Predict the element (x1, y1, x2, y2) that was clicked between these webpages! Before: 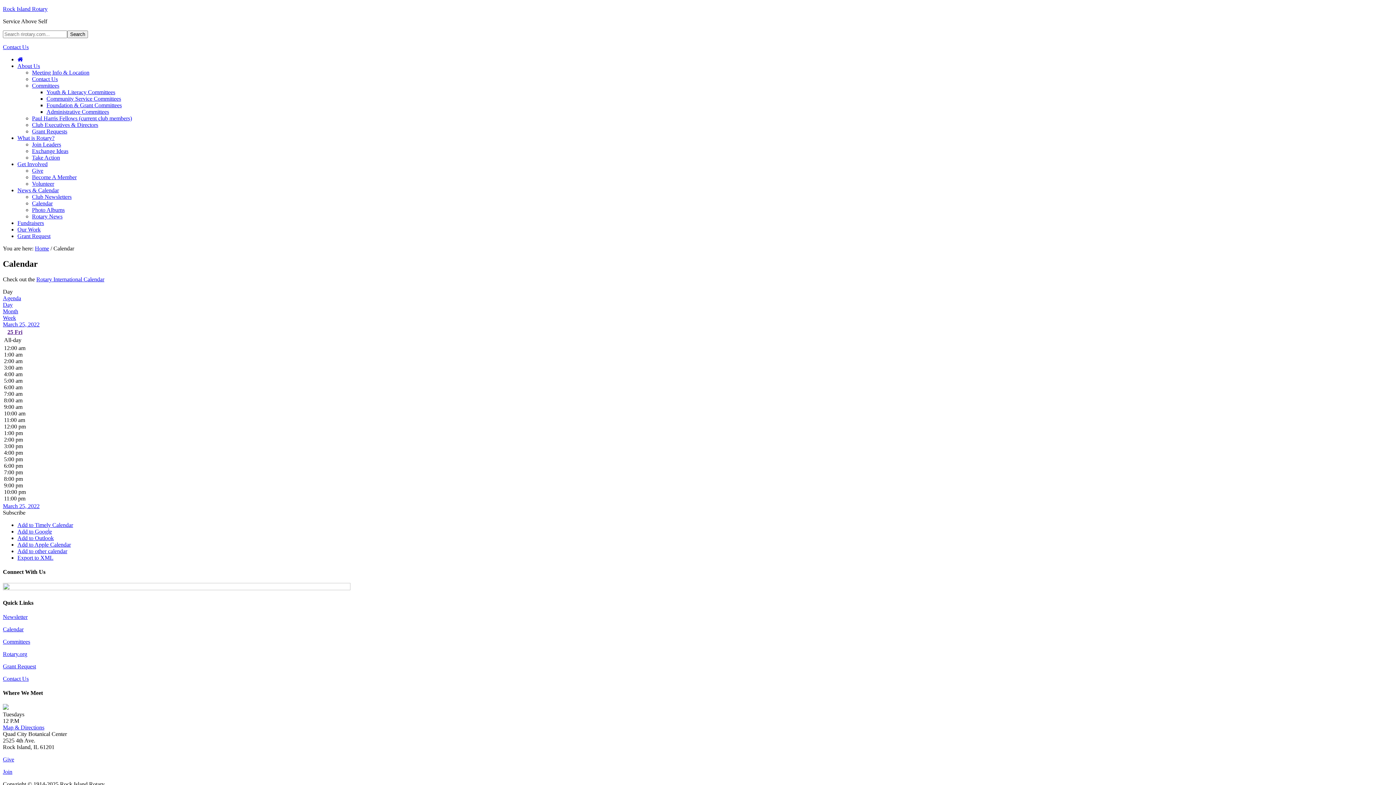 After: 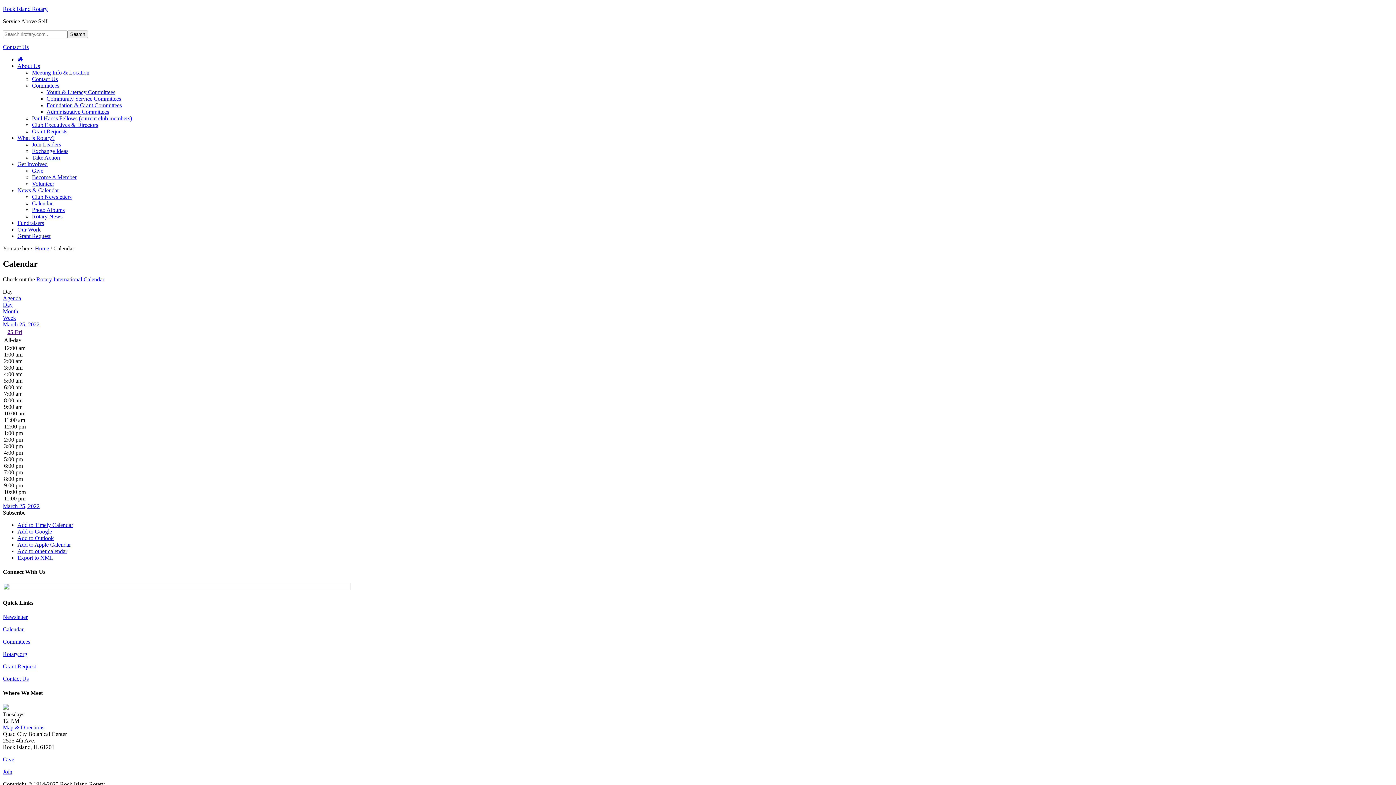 Action: label: Day bbox: (2, 288, 12, 294)